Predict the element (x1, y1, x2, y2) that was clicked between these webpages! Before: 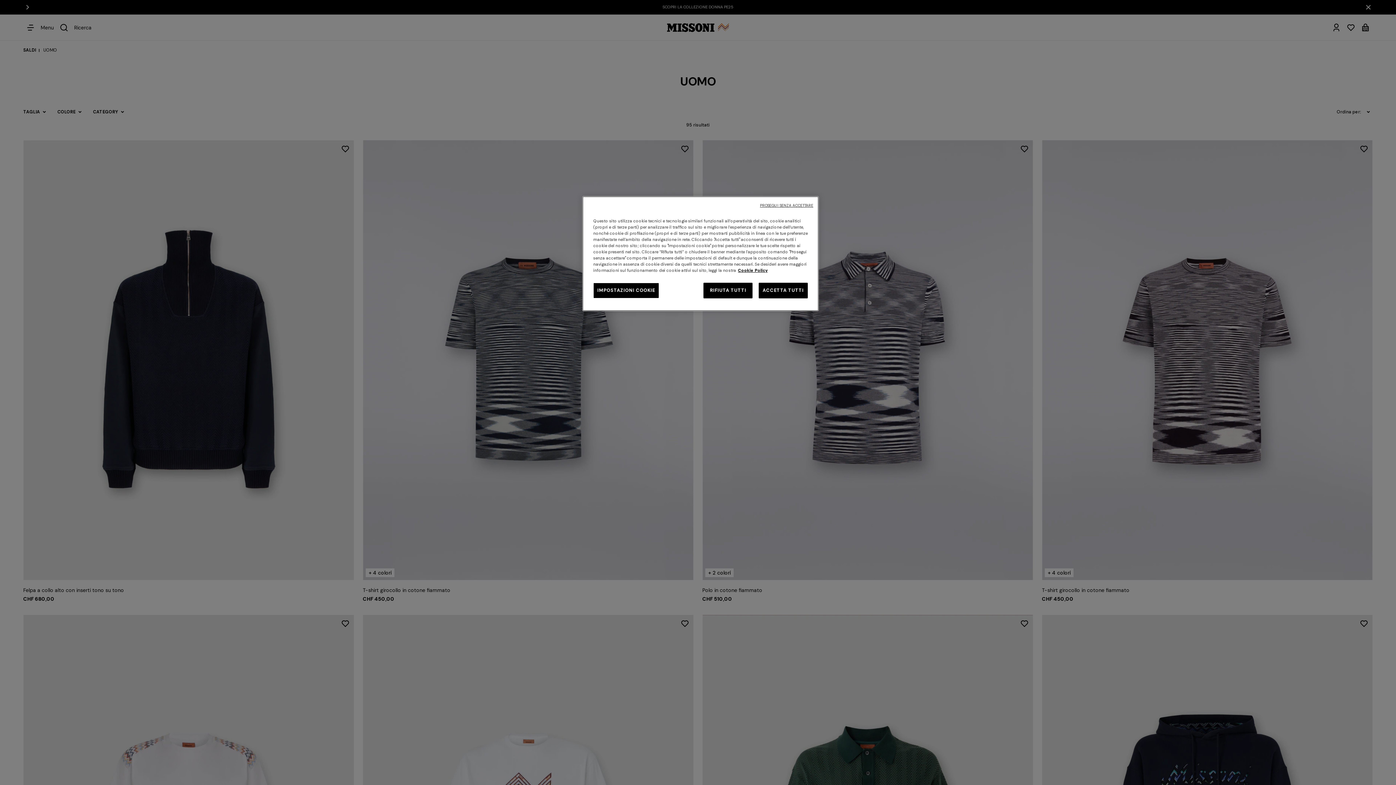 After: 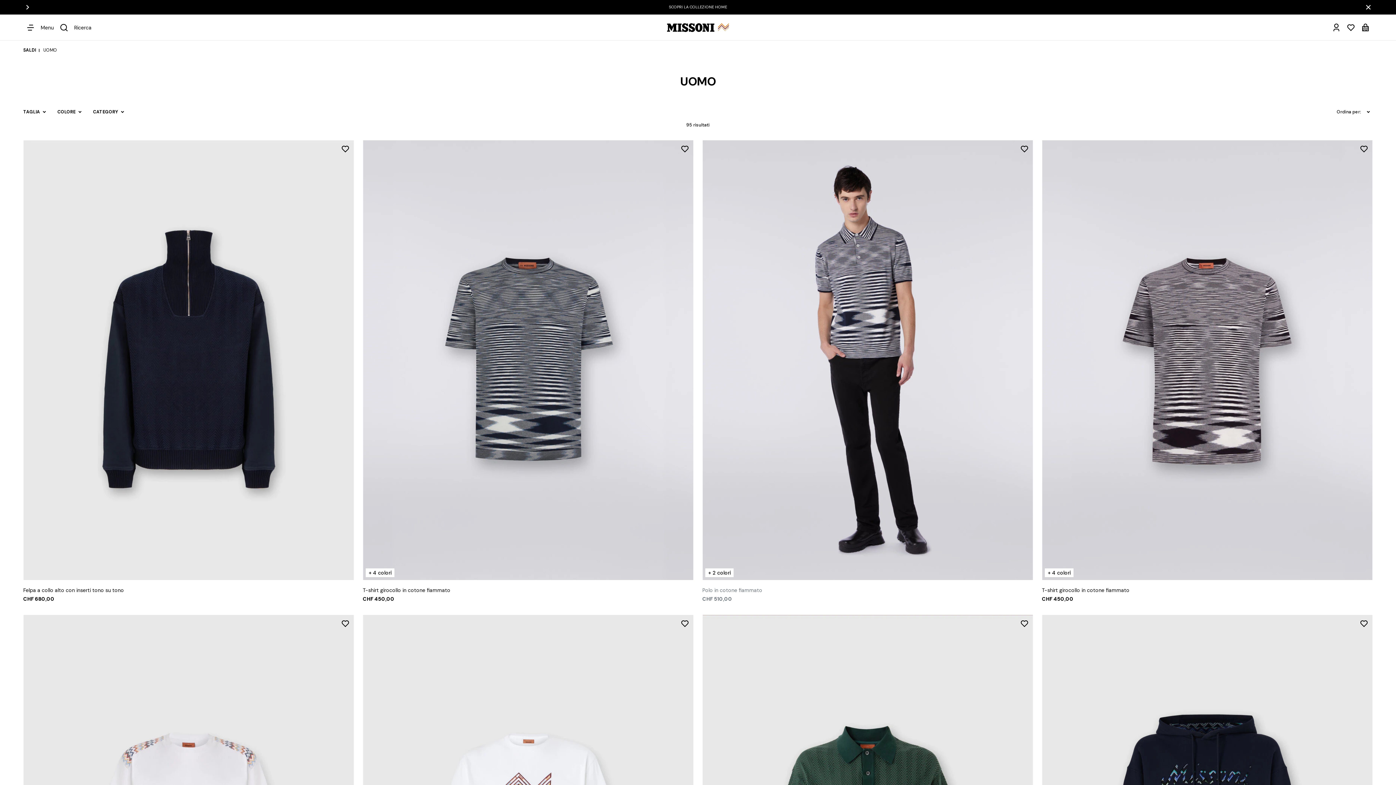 Action: label: RIFIUTA TUTTI bbox: (703, 282, 752, 298)